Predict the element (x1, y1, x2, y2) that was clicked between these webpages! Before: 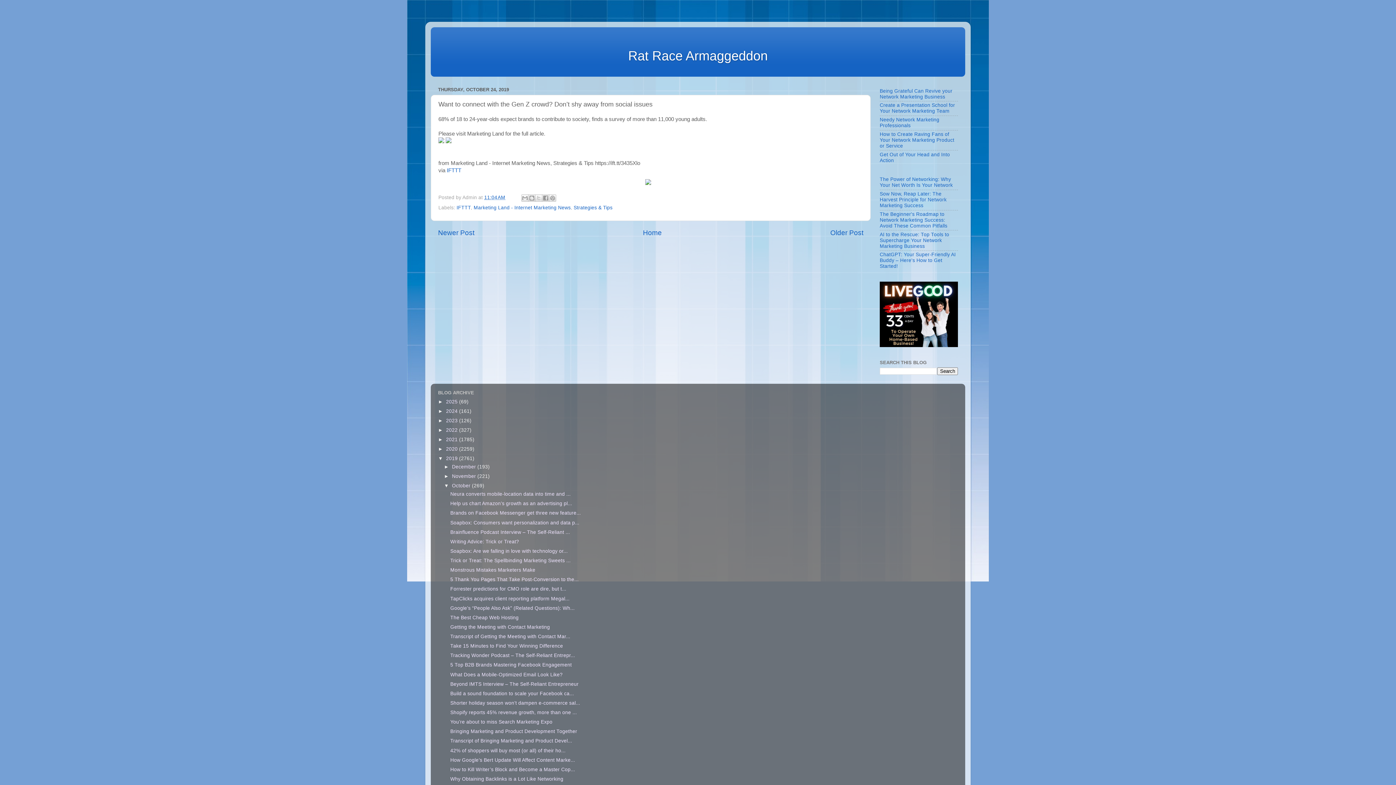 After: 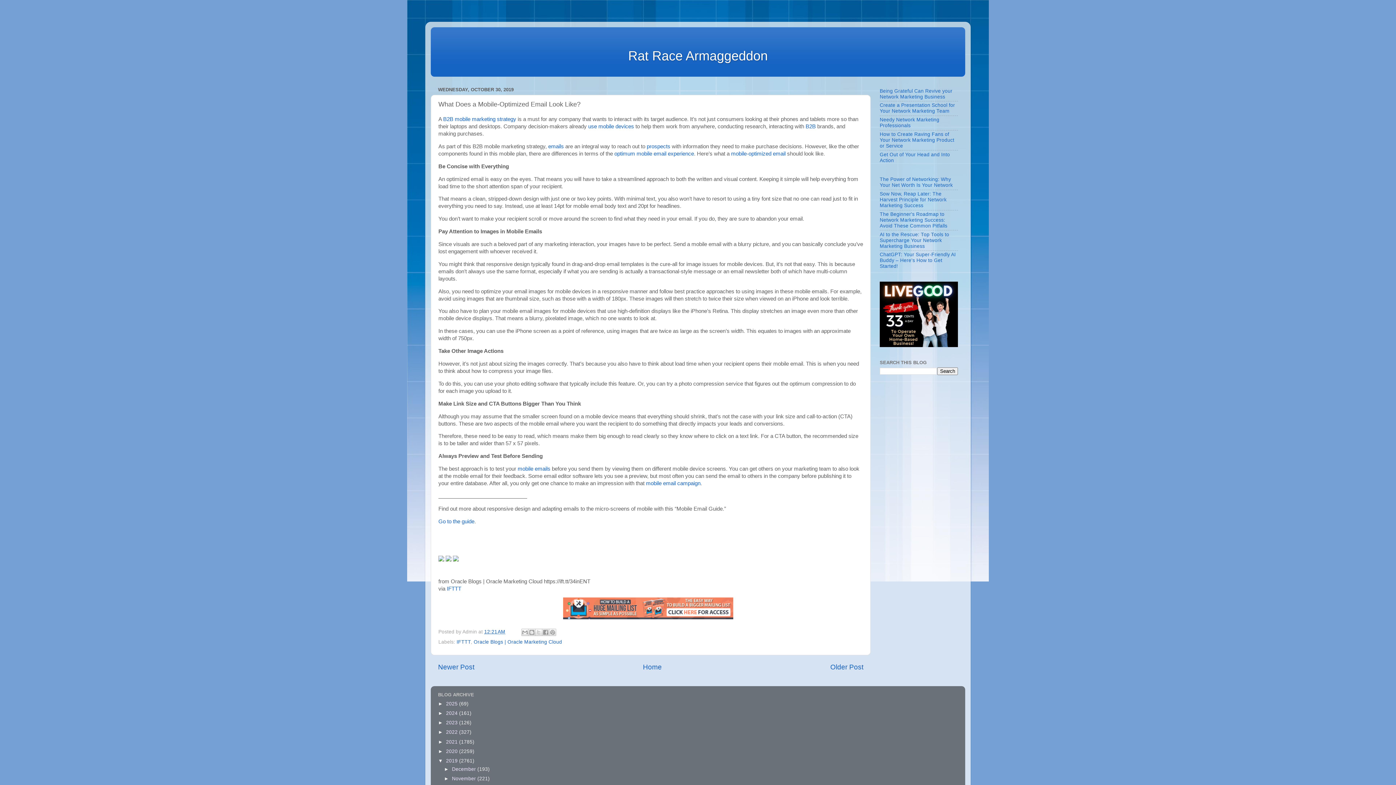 Action: label: What Does a Mobile-Optimized Email Look Like? bbox: (450, 672, 562, 677)